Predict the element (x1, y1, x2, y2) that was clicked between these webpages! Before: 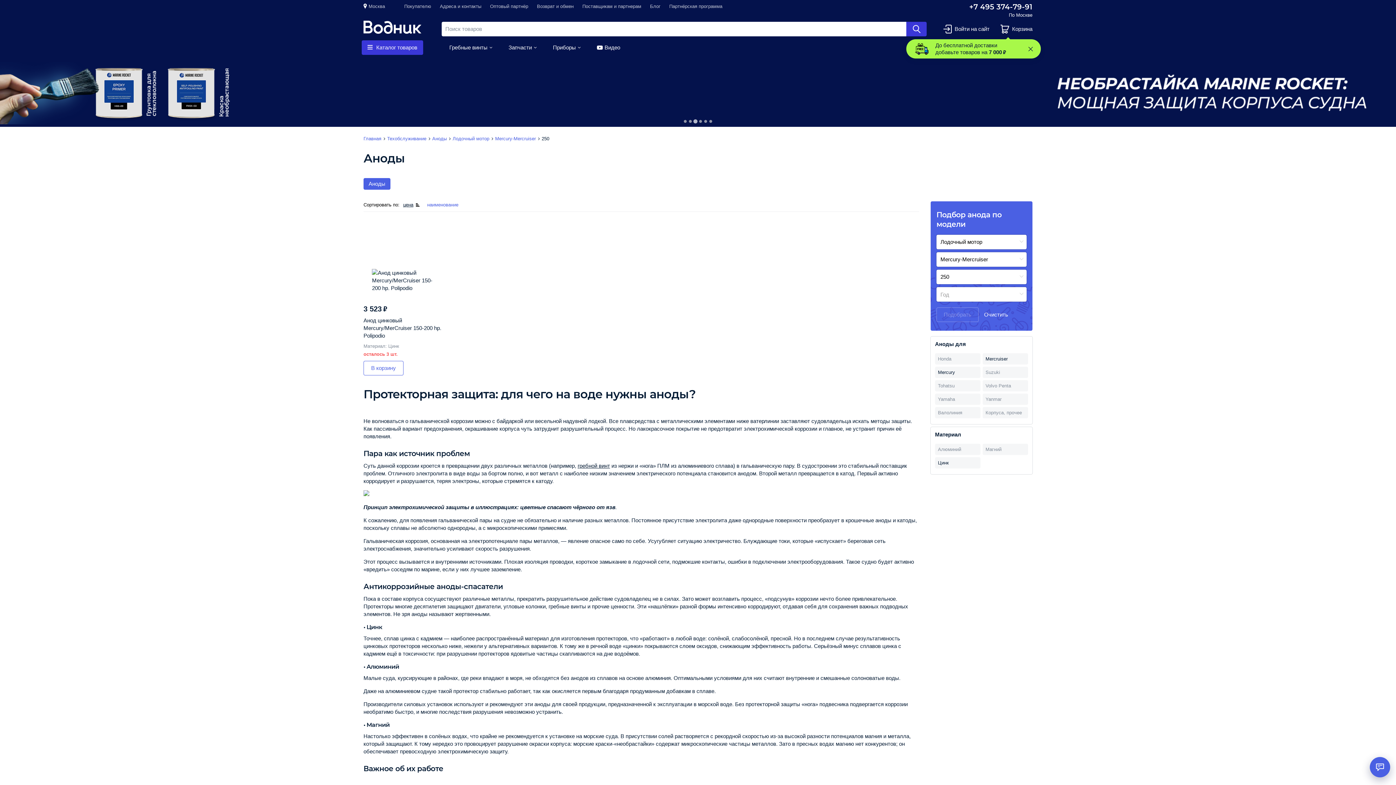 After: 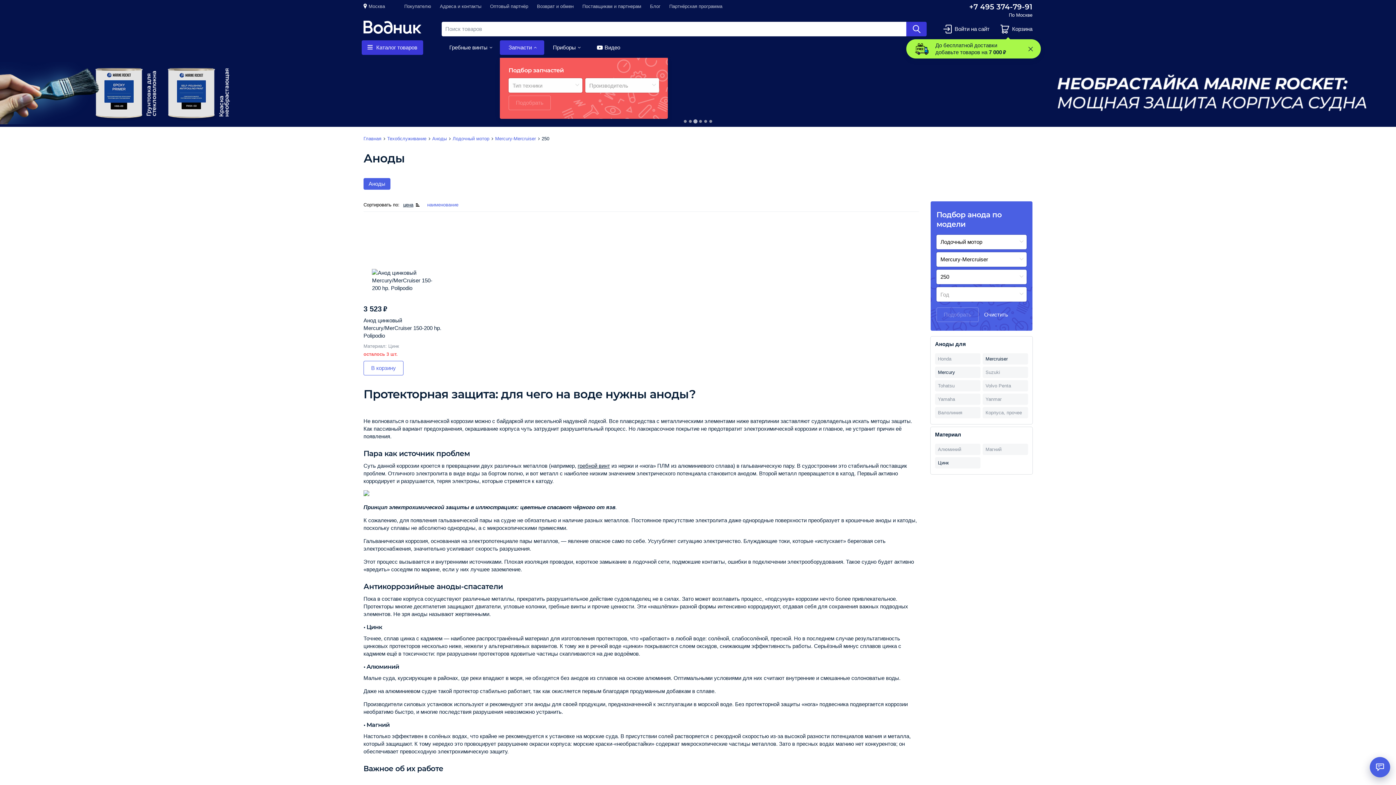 Action: bbox: (500, 40, 544, 54) label: Запчасти